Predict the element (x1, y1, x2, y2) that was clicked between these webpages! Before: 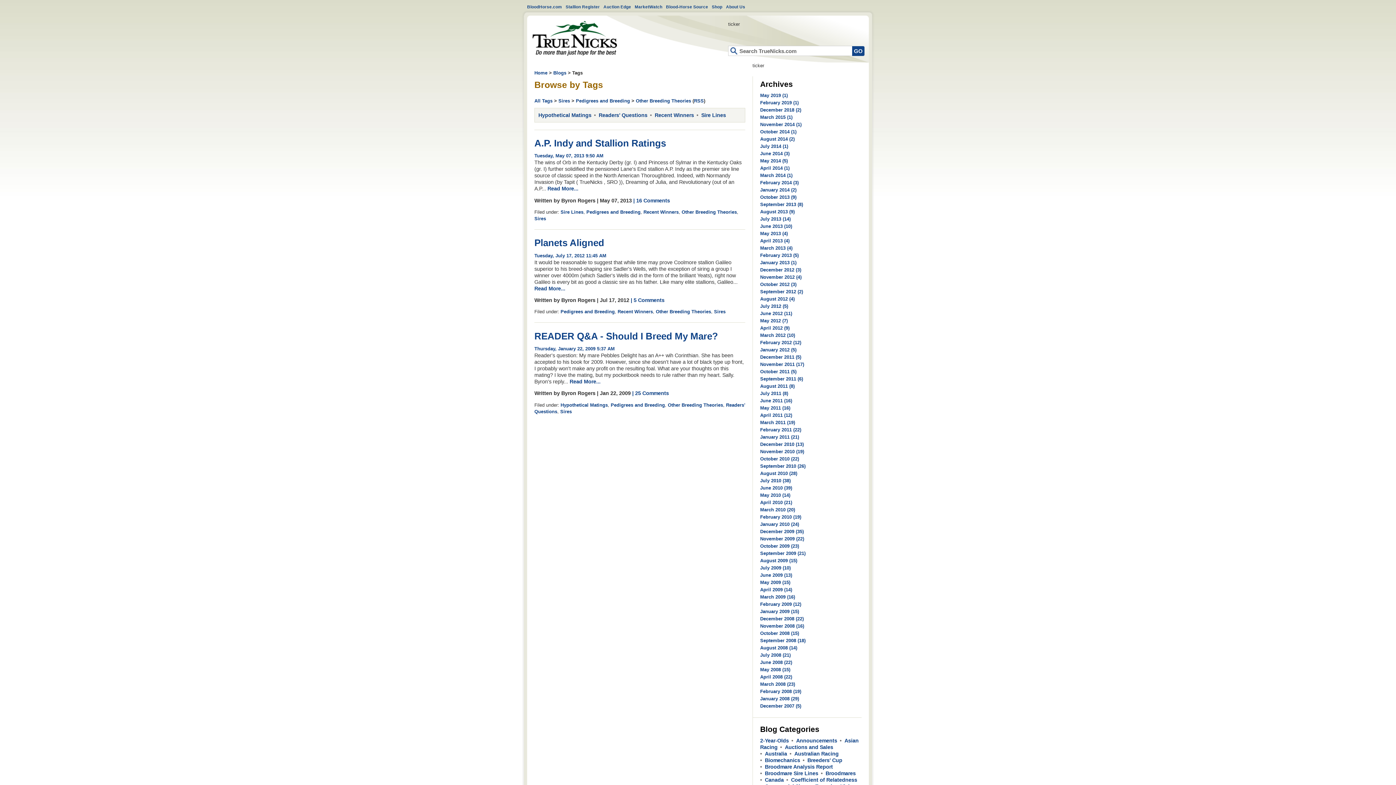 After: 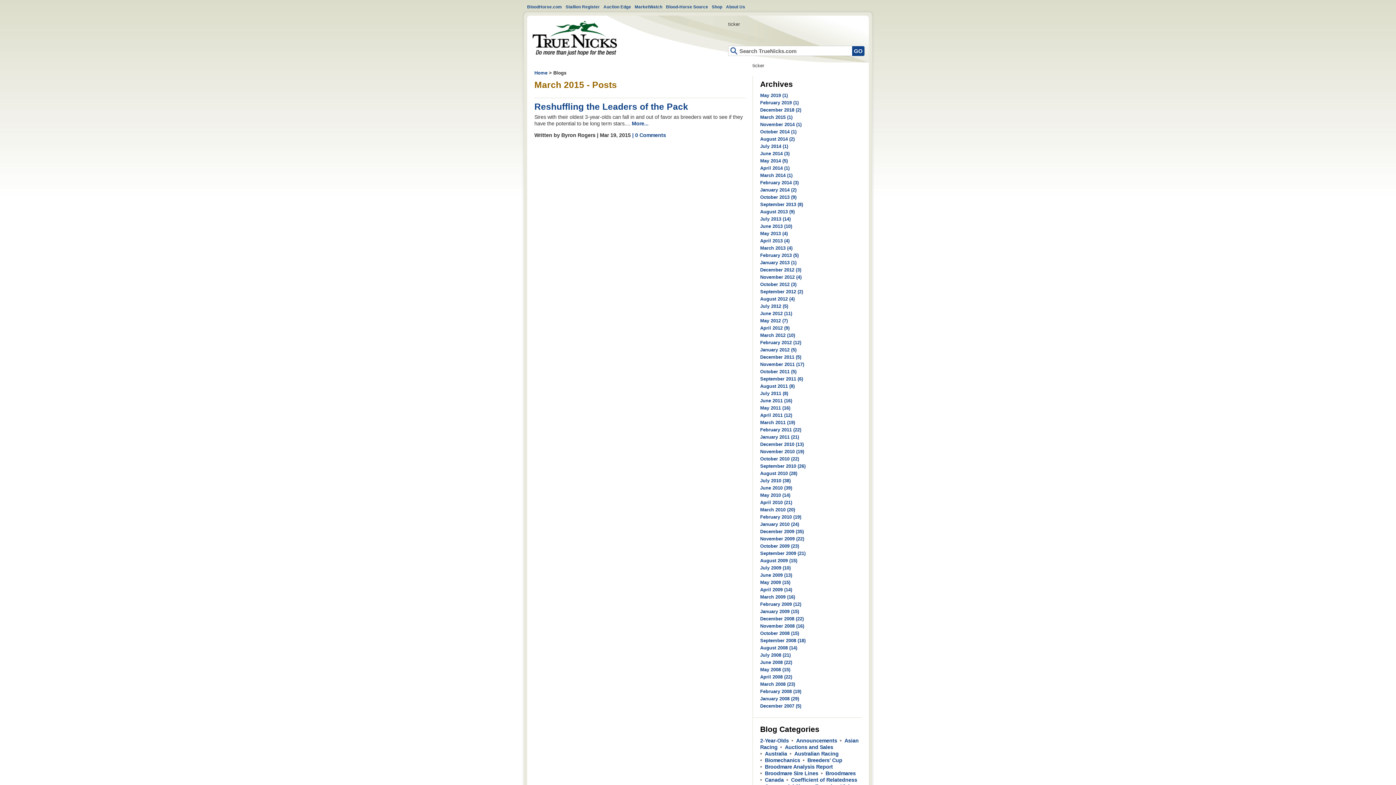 Action: label: March 2015 (1) bbox: (760, 114, 792, 120)